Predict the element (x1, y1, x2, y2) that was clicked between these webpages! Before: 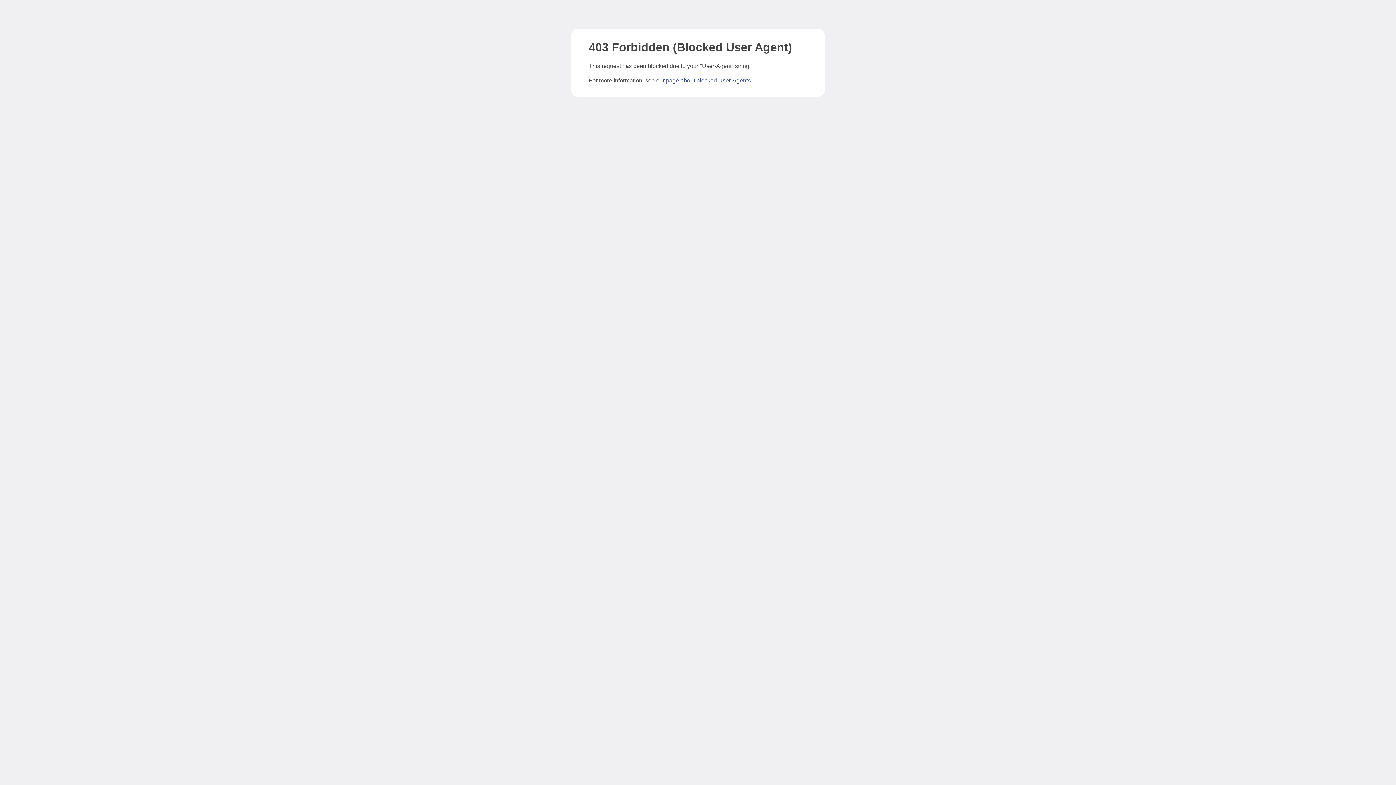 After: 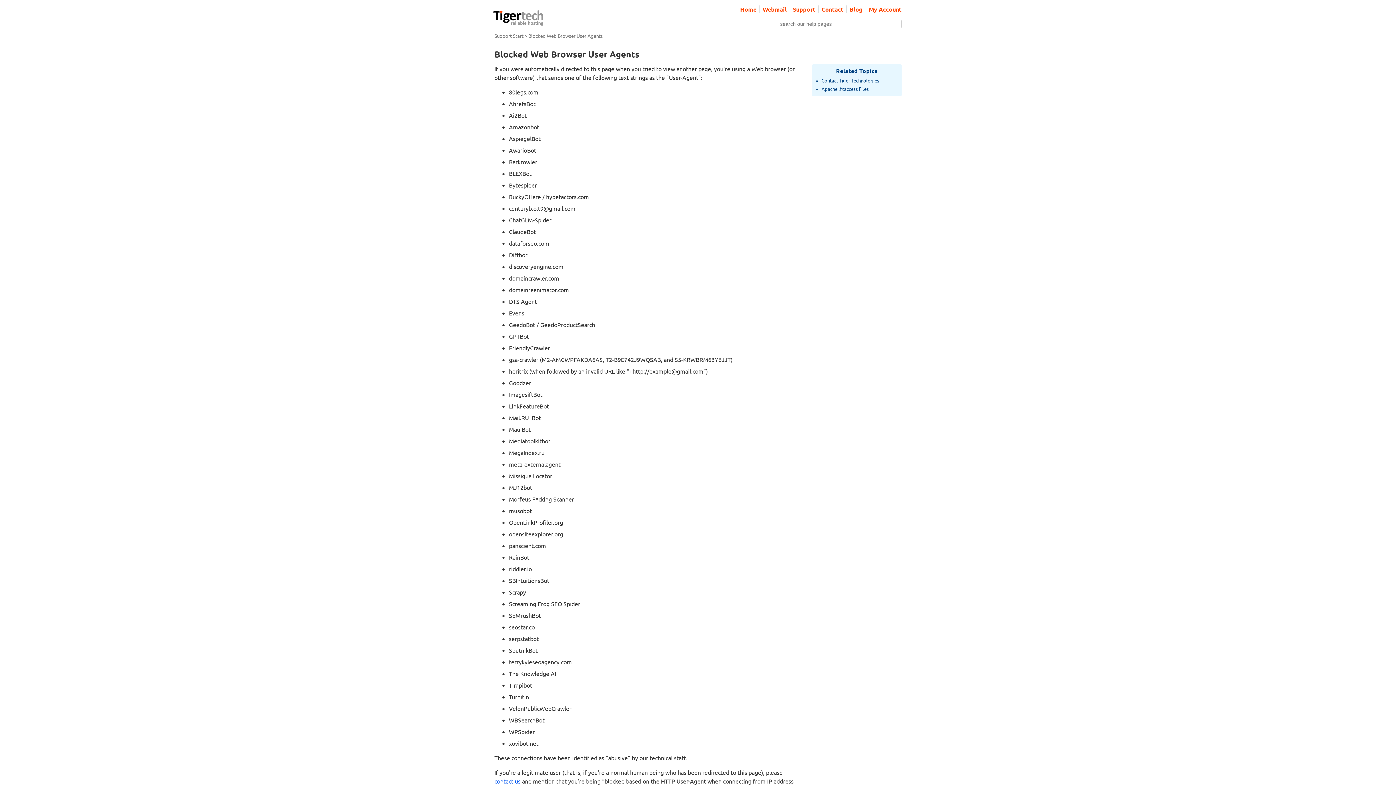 Action: label: page about blocked User-Agents bbox: (666, 77, 750, 83)